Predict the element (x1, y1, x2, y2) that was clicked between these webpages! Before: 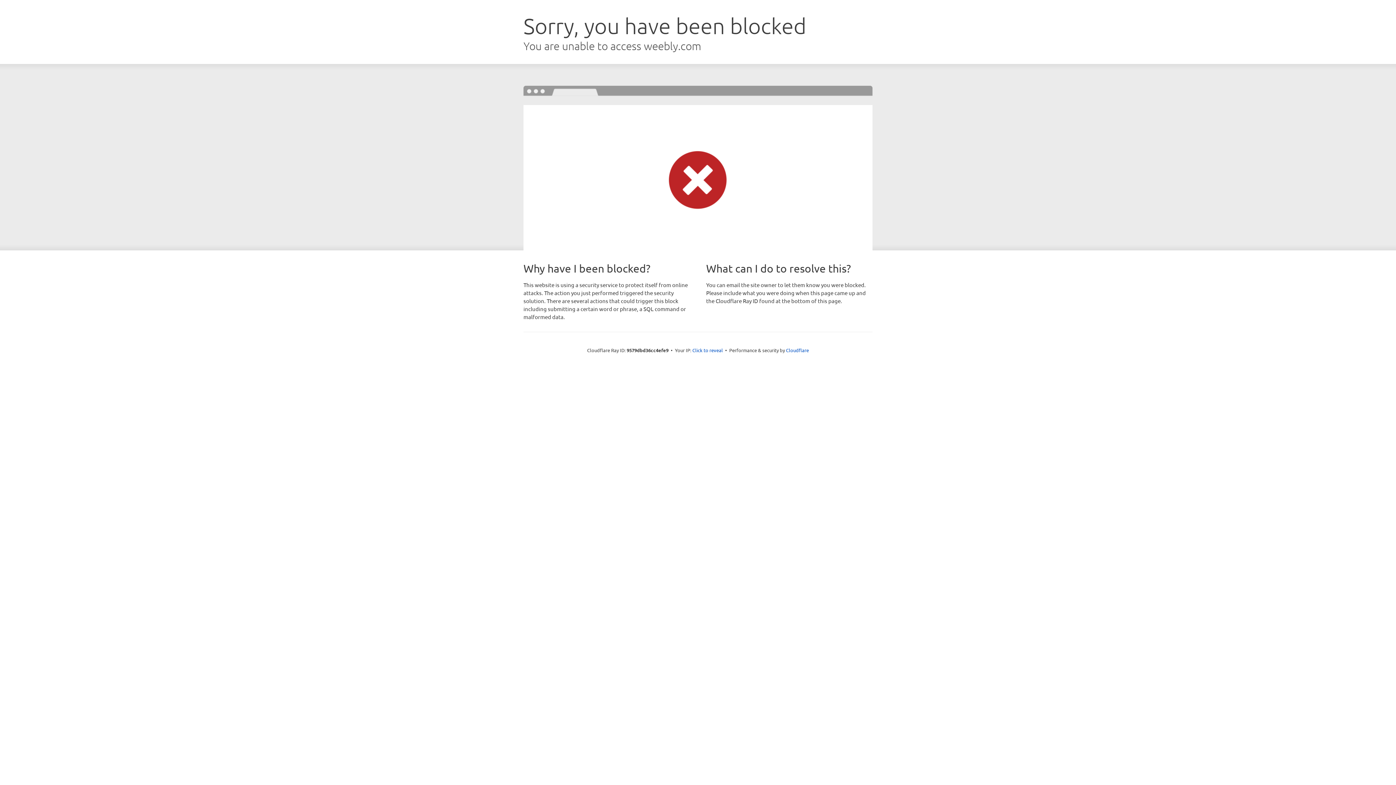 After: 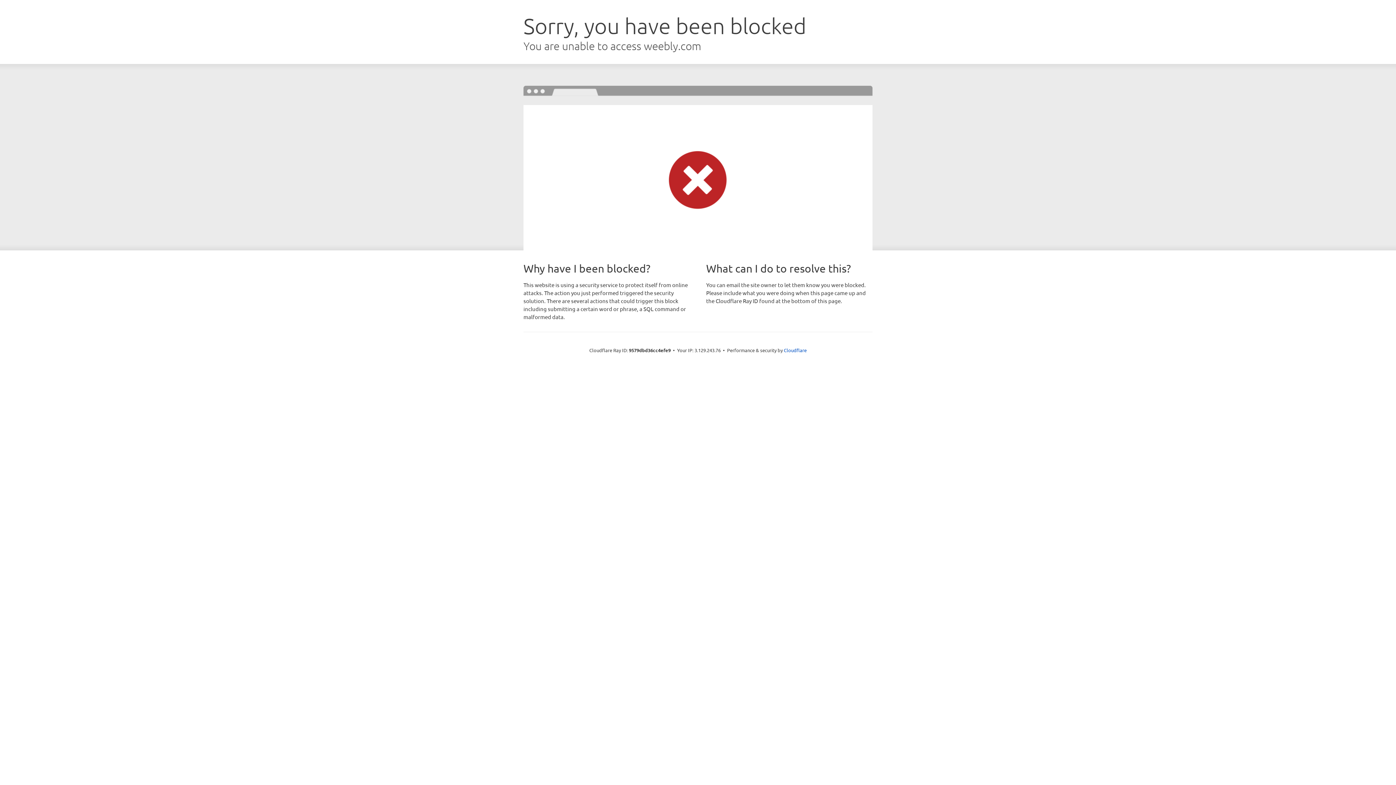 Action: label: Click to reveal bbox: (692, 346, 723, 353)